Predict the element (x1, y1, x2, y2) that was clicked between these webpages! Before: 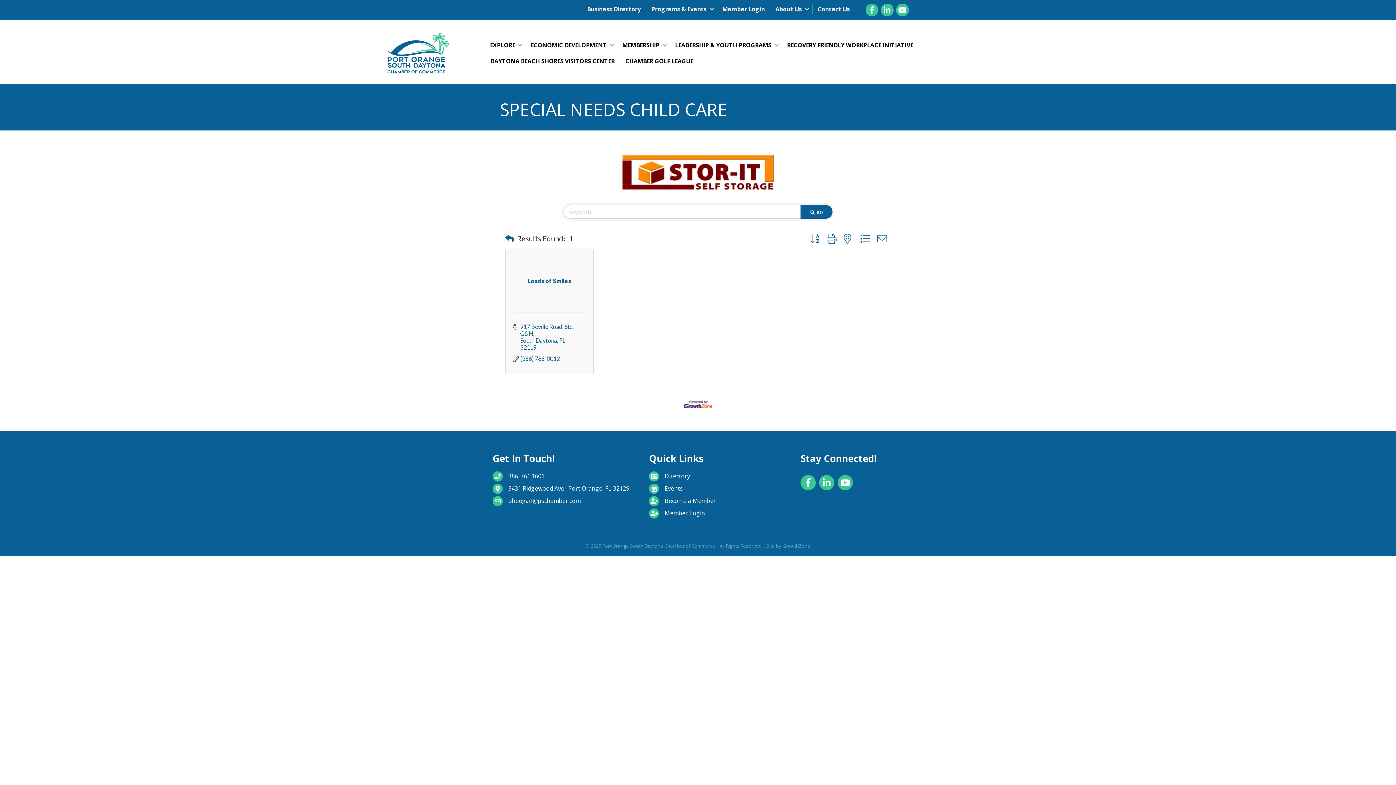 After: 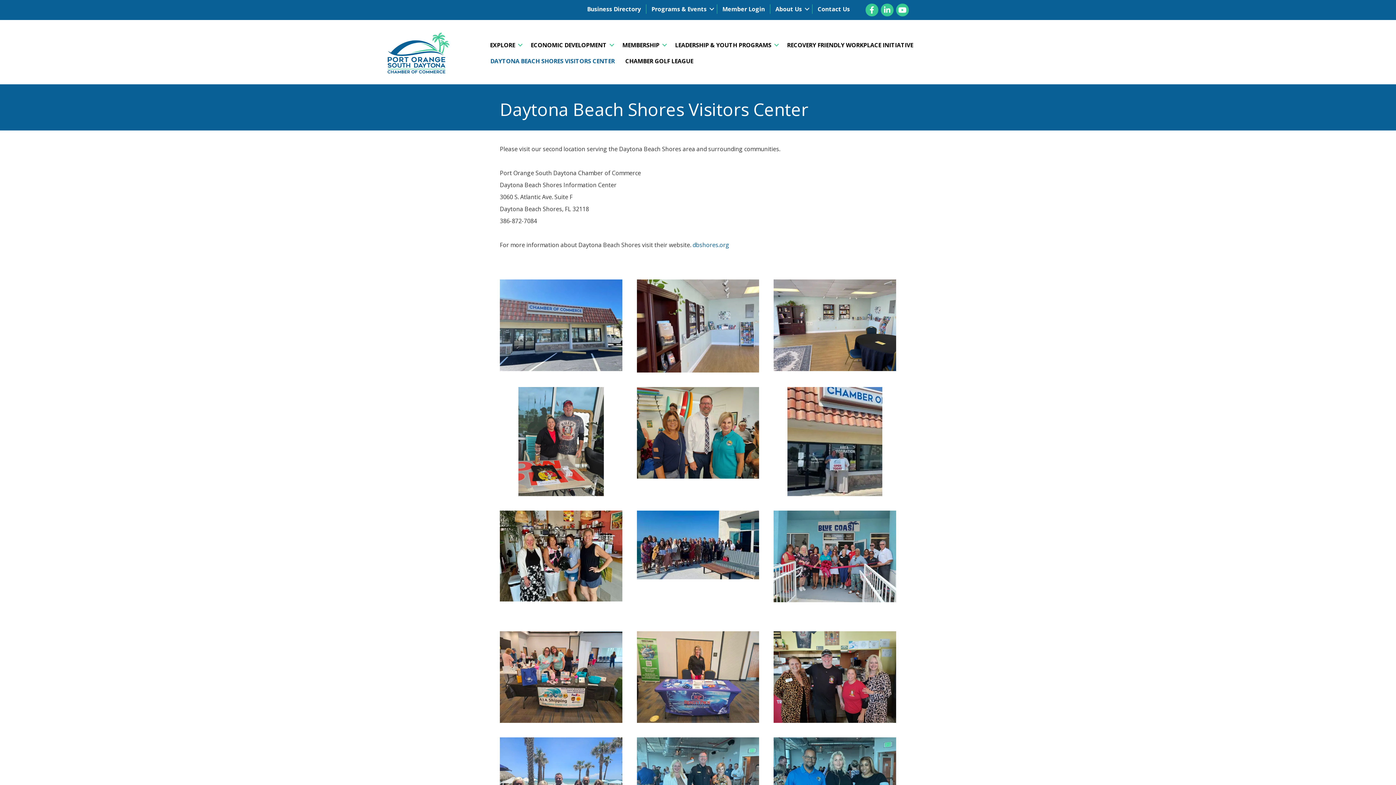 Action: bbox: (485, 53, 619, 69) label: DAYTONA BEACH SHORES VISITORS CENTER